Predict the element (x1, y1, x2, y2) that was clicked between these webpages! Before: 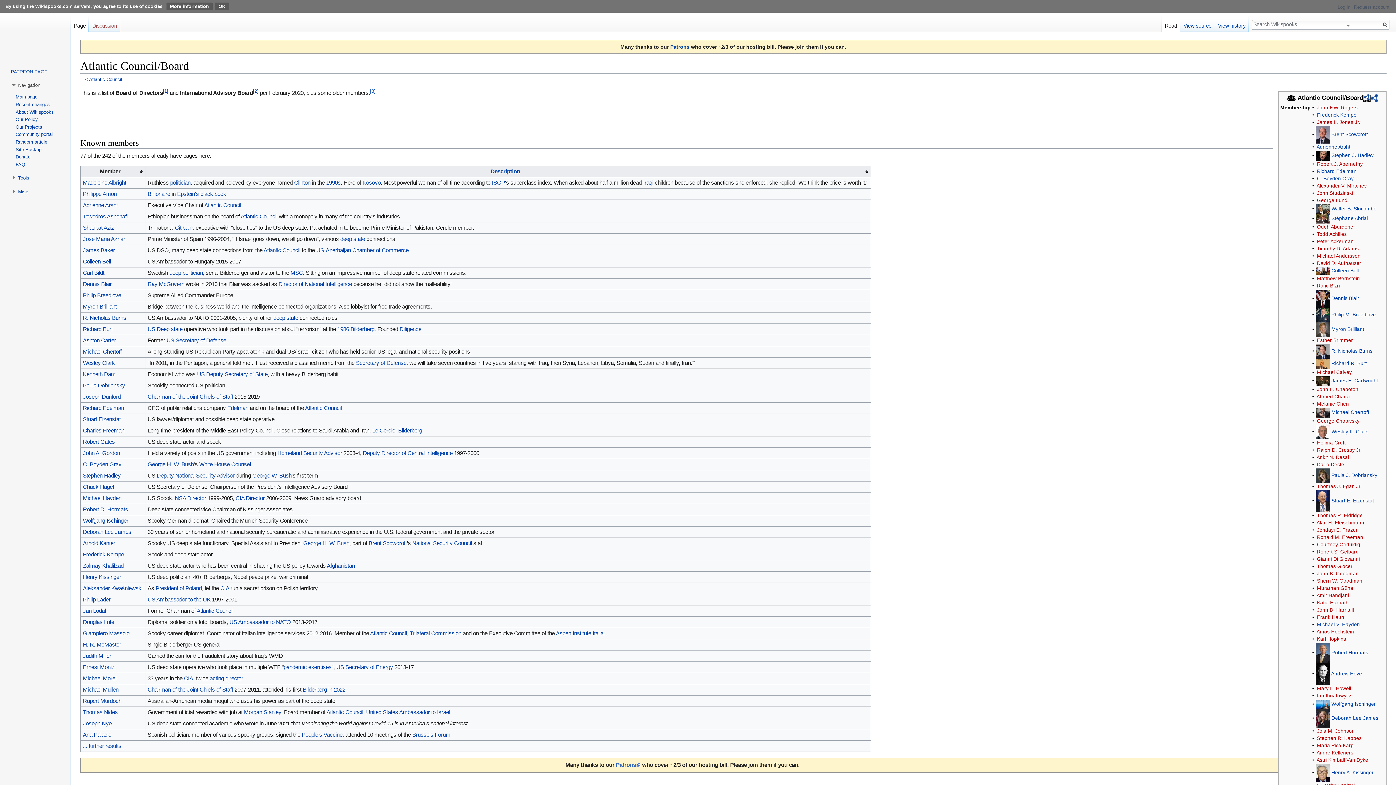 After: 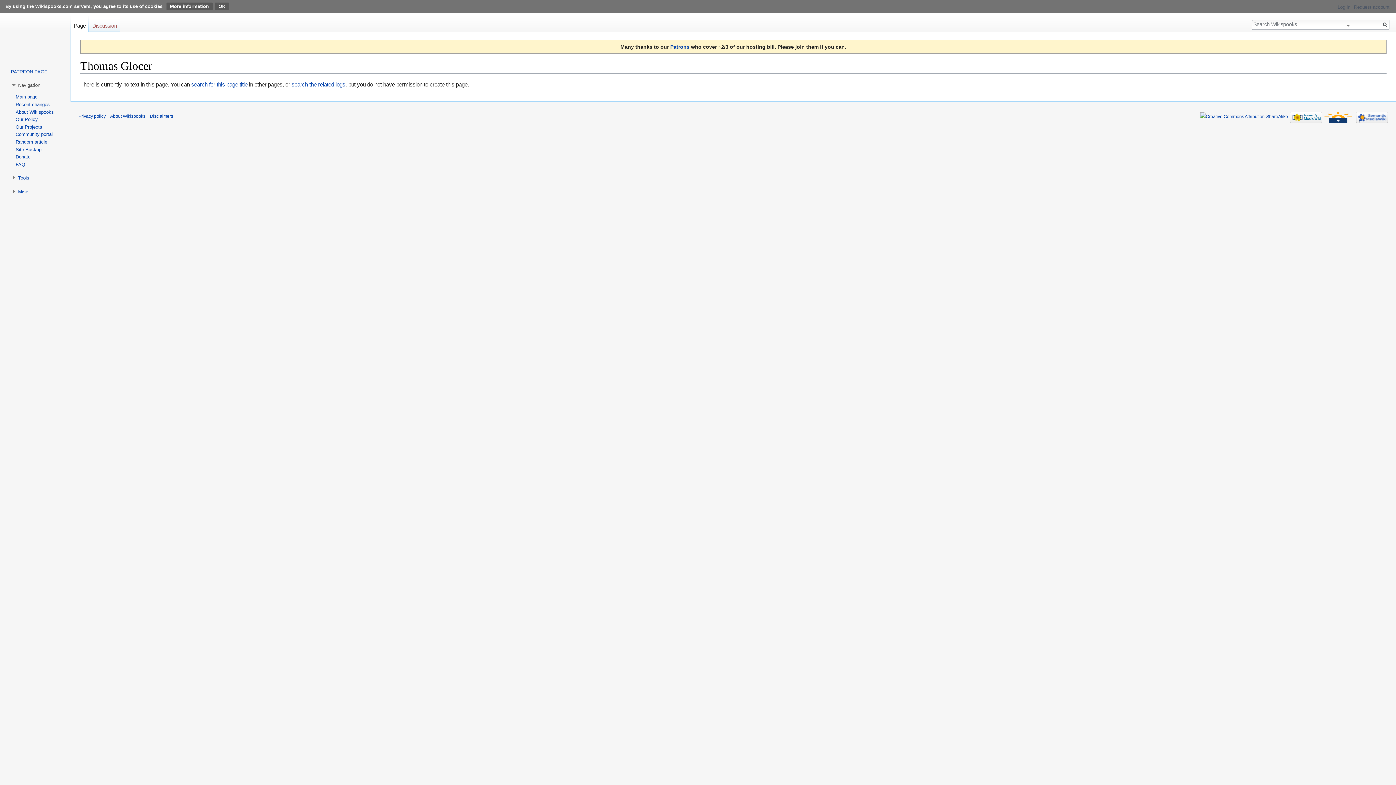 Action: bbox: (1317, 563, 1352, 569) label: Thomas Glocer